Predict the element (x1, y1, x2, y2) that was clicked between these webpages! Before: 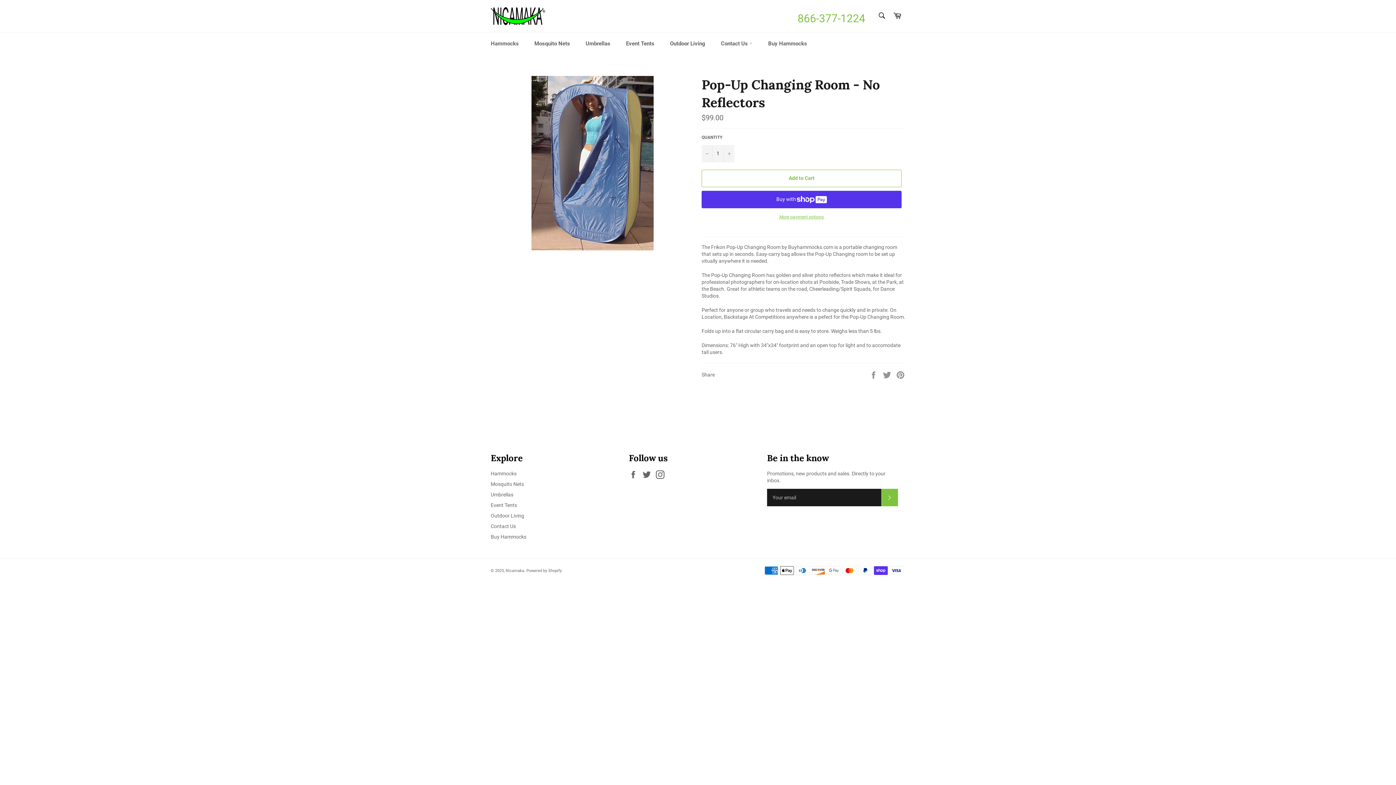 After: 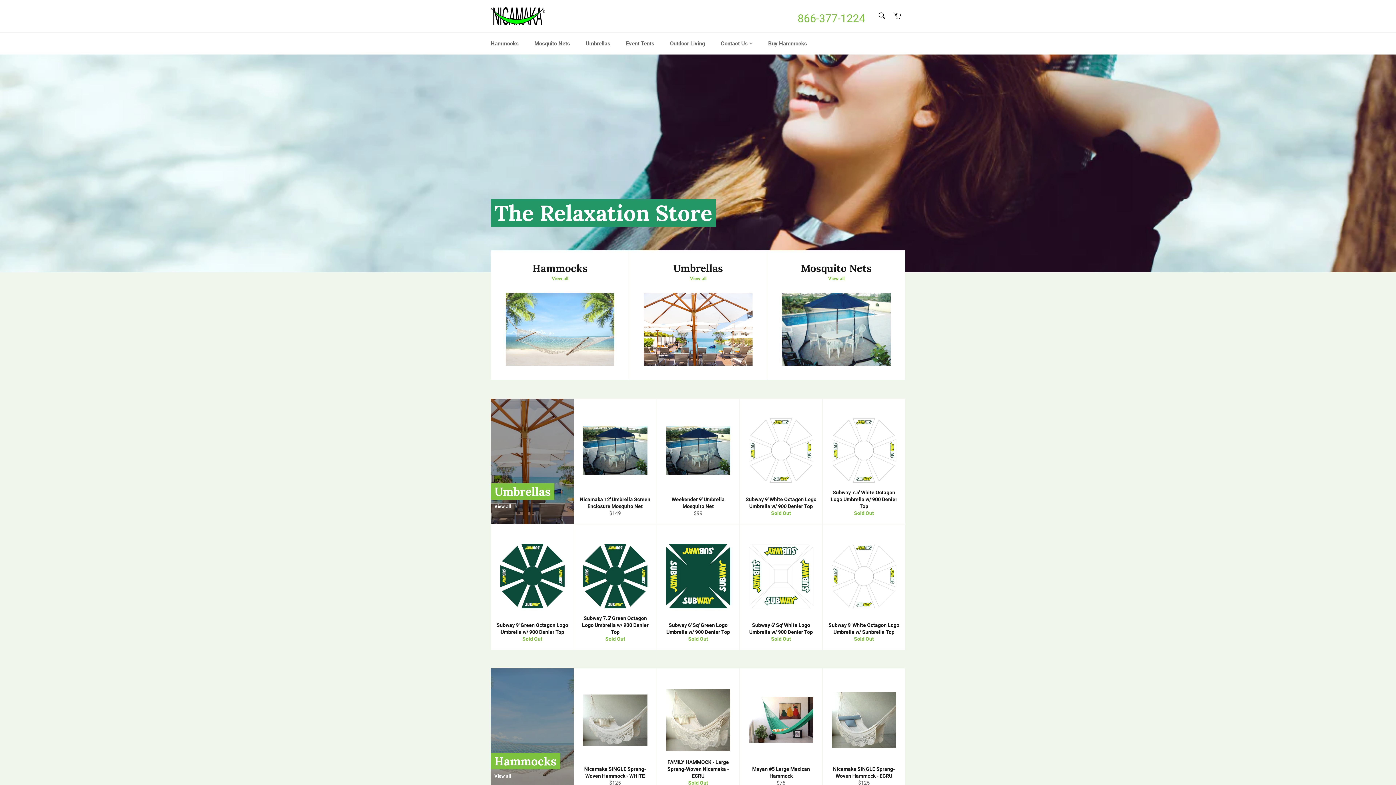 Action: bbox: (505, 568, 524, 573) label: Nicamaka